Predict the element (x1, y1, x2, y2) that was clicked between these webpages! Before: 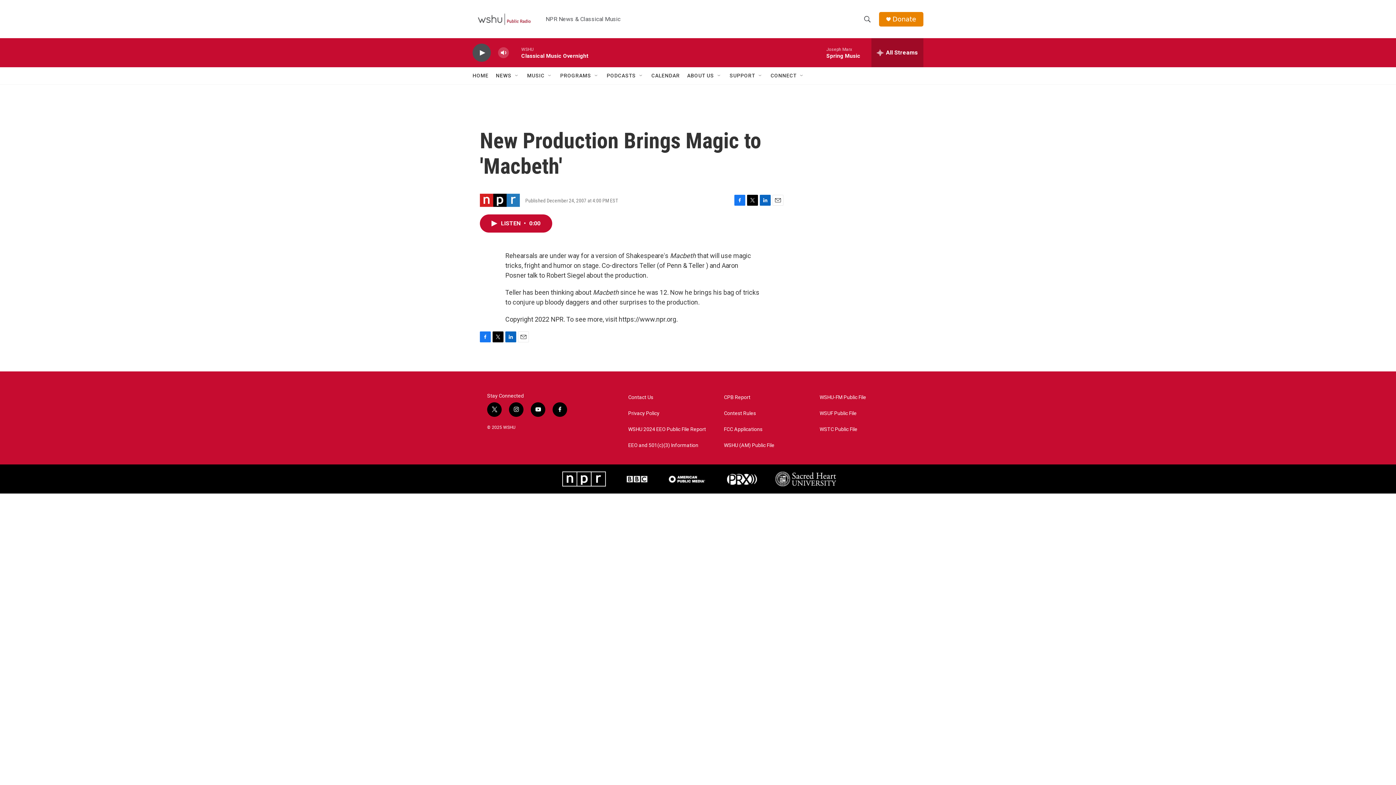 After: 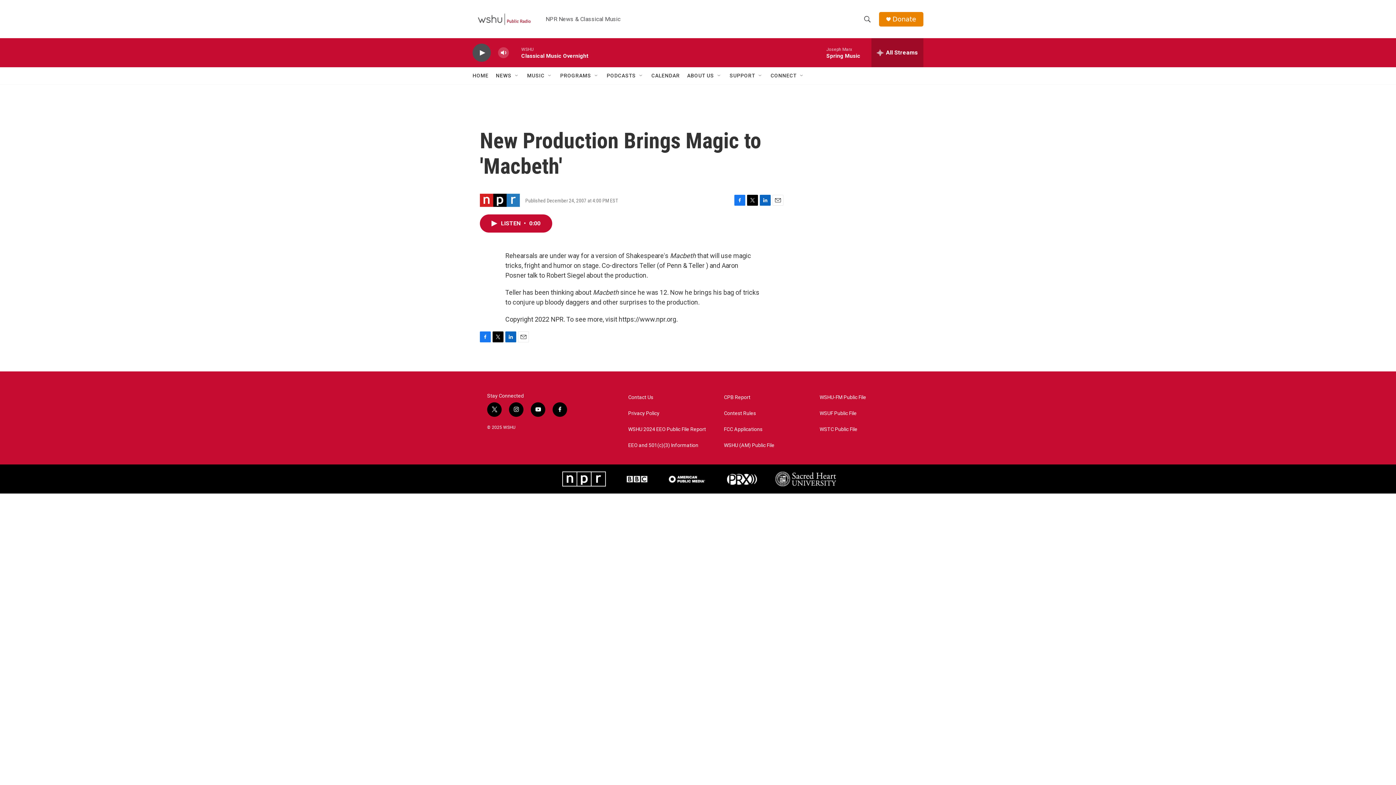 Action: label: HOME bbox: (472, 67, 488, 84)